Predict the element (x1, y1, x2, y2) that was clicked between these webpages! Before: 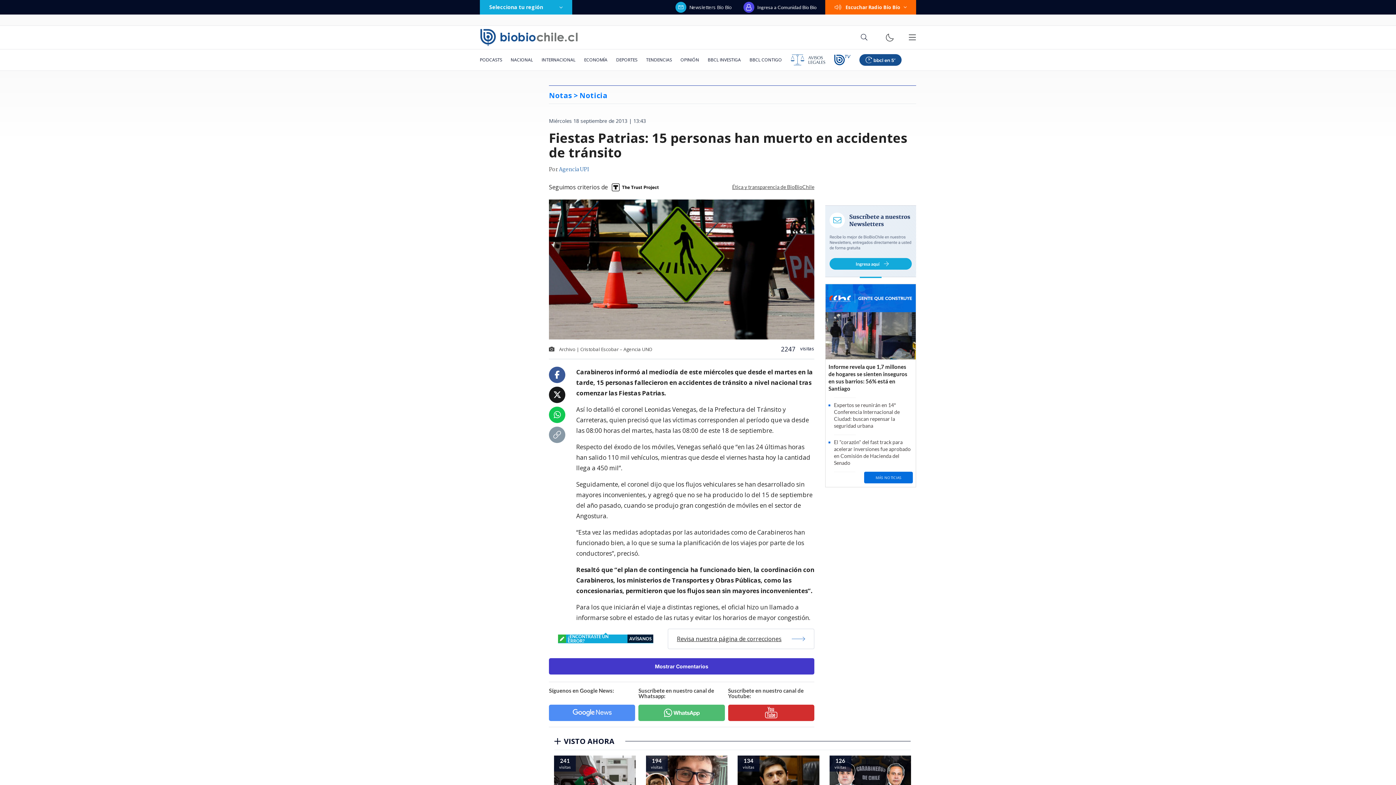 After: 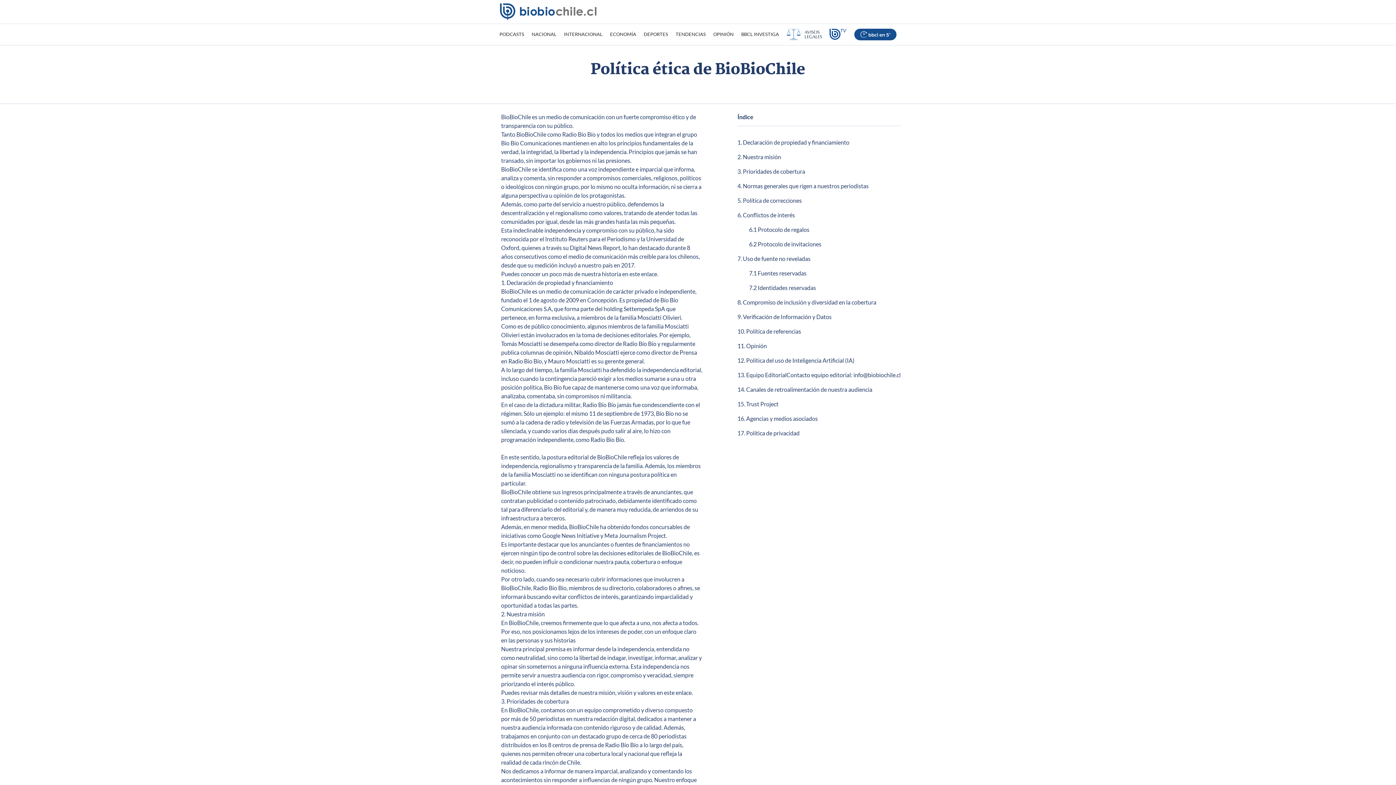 Action: label: Ética y transparencia de BioBioChile bbox: (732, 184, 814, 189)